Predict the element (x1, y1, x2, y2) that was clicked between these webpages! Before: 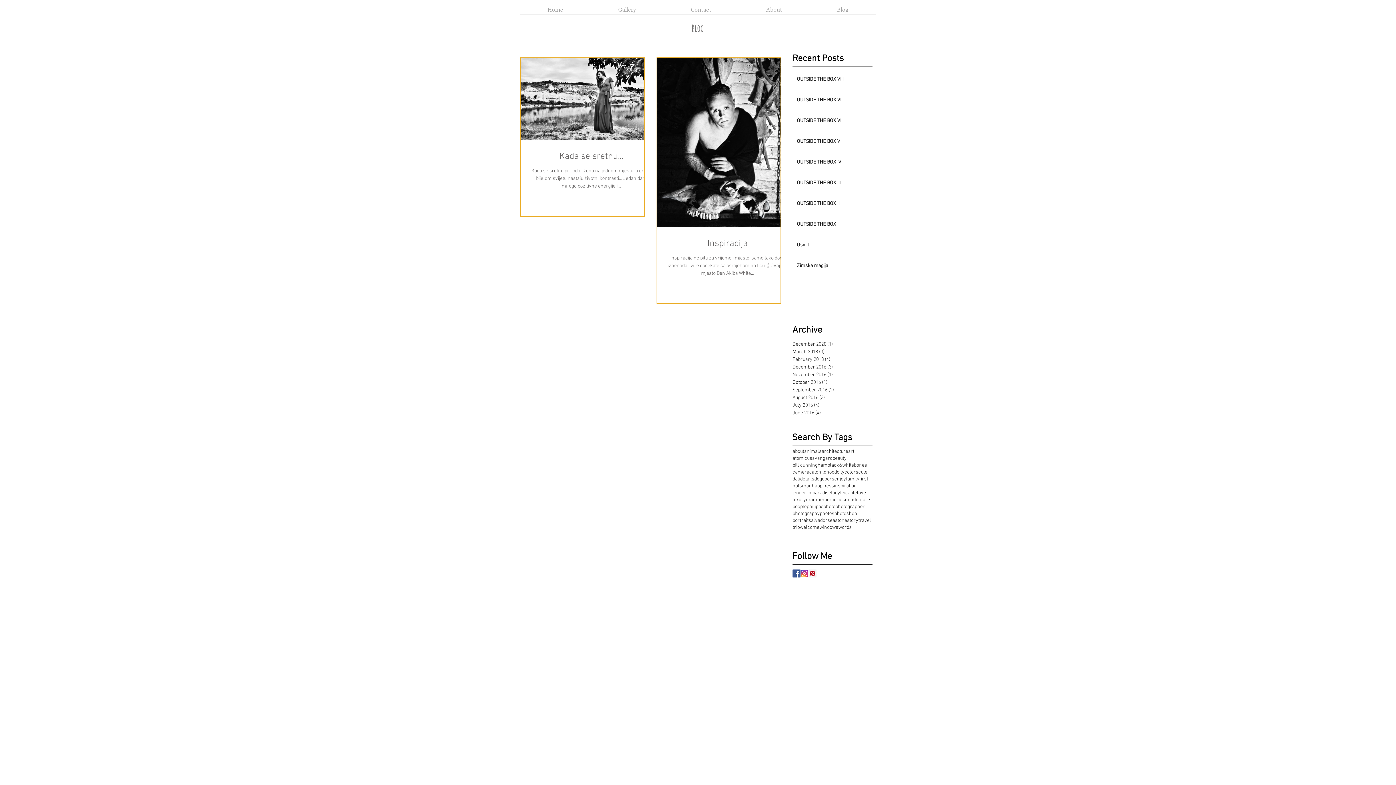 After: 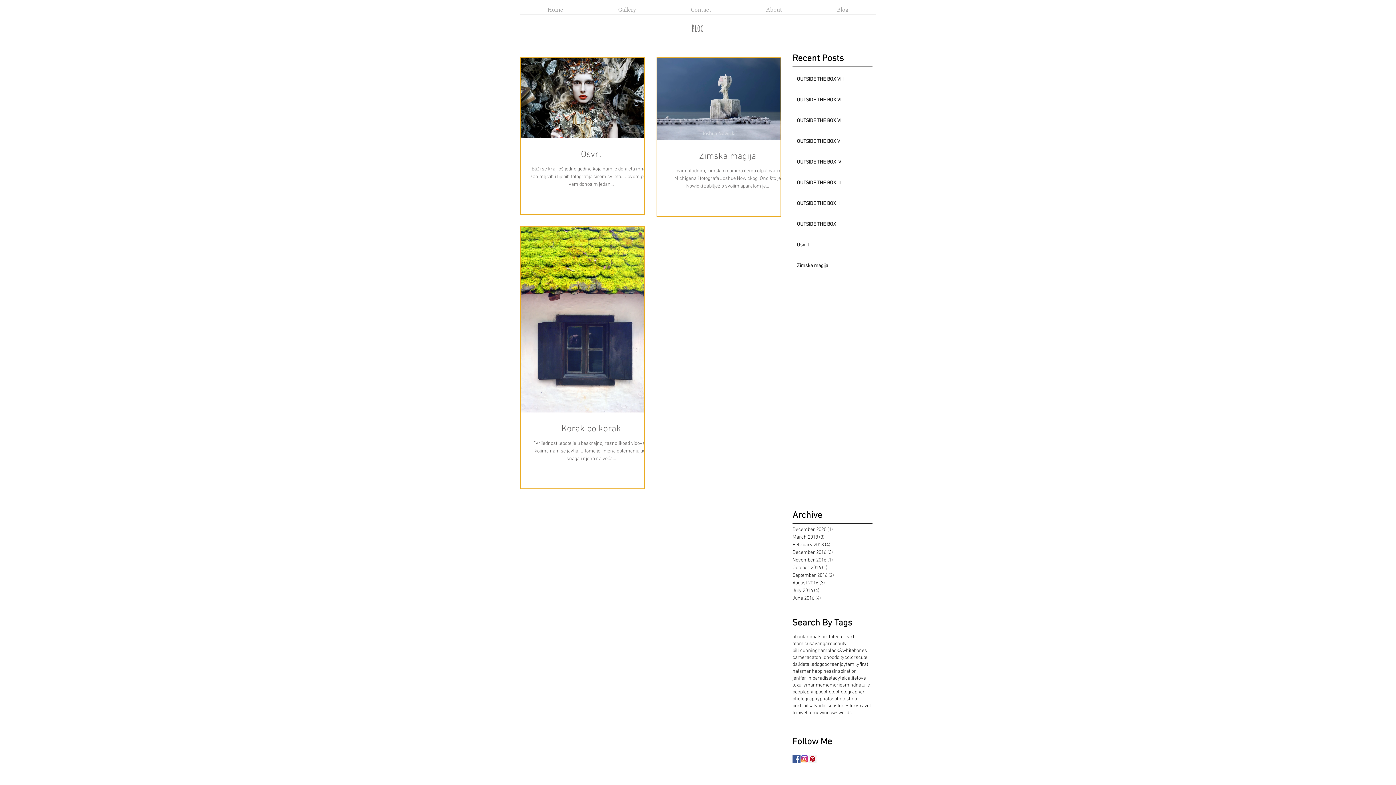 Action: bbox: (792, 363, 869, 371) label: December 2016 (3)
3 posts